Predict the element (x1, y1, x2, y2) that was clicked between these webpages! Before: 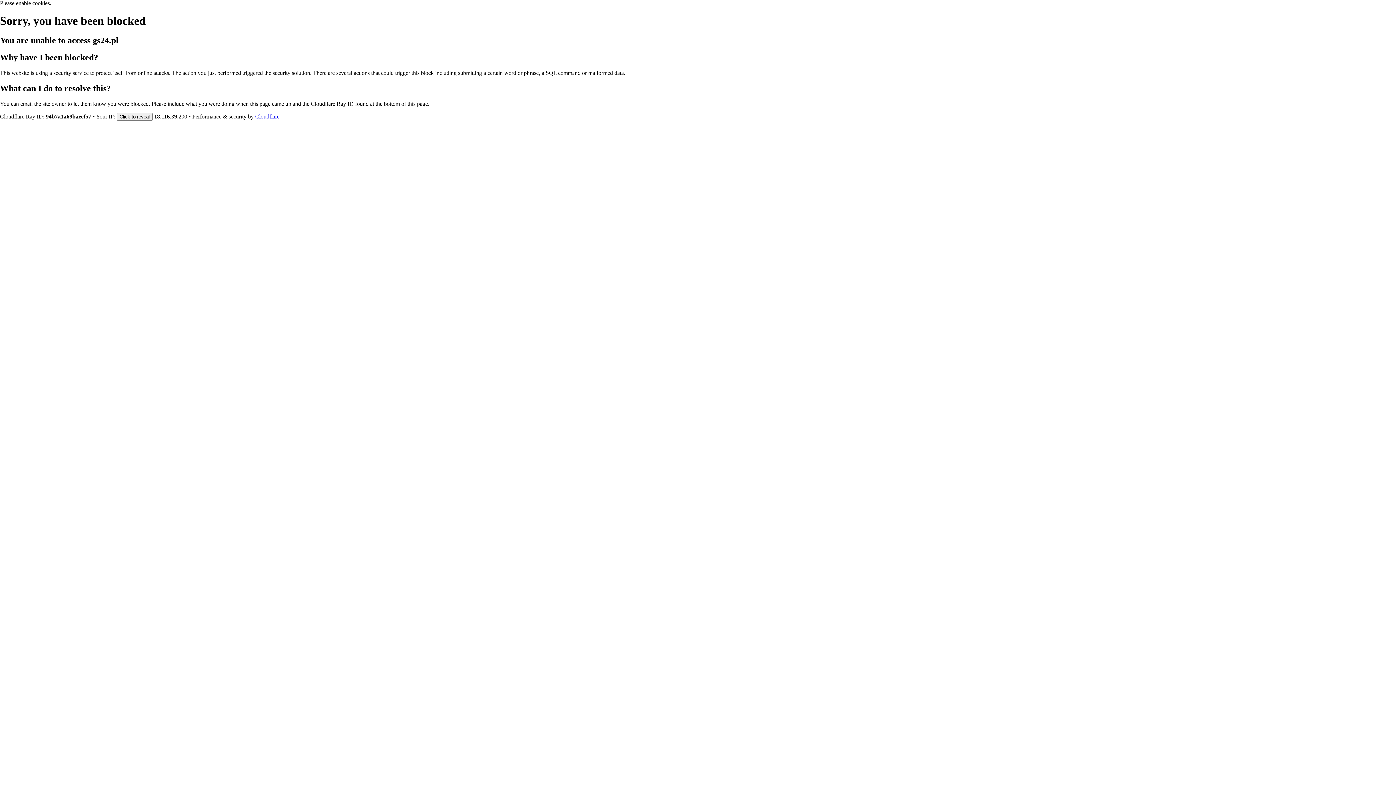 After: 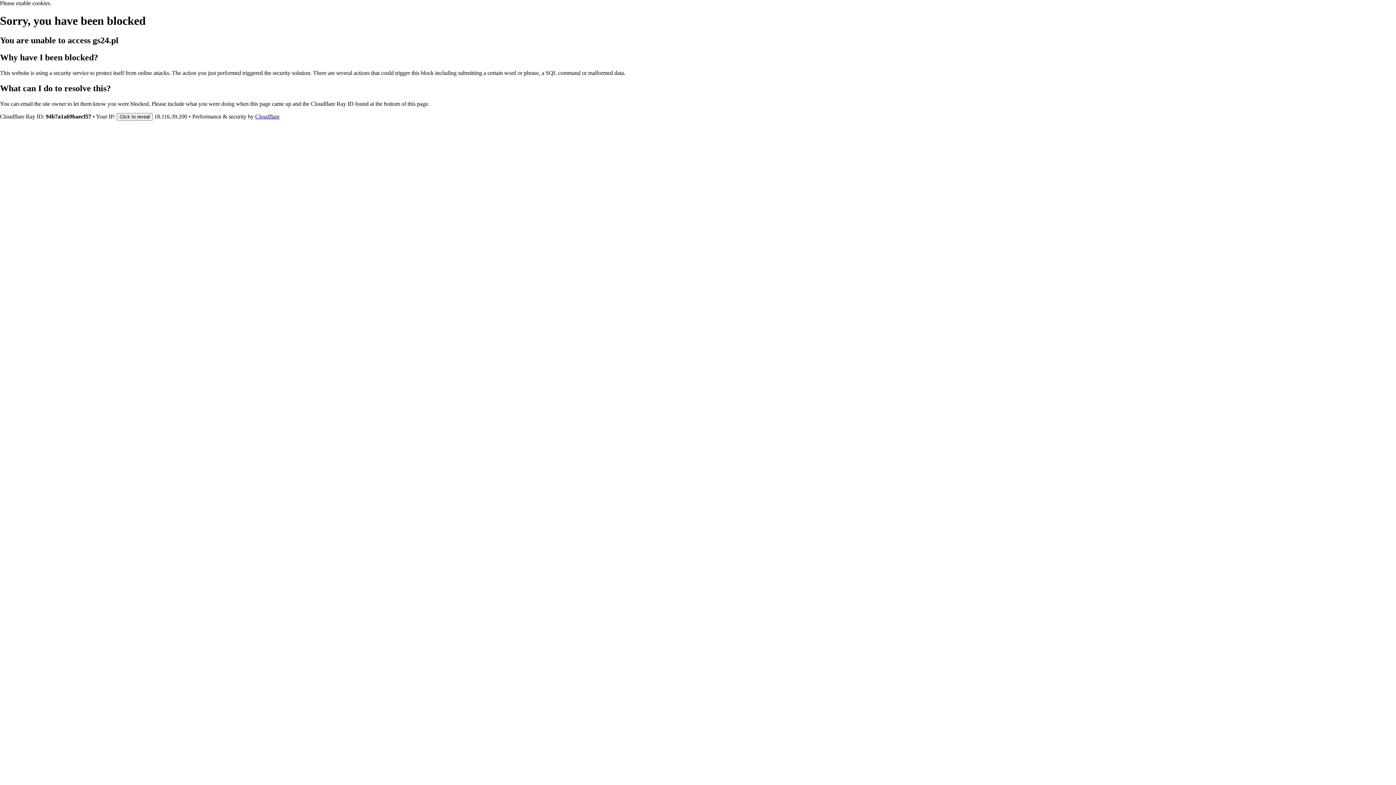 Action: label: Cloudflare bbox: (255, 113, 279, 119)